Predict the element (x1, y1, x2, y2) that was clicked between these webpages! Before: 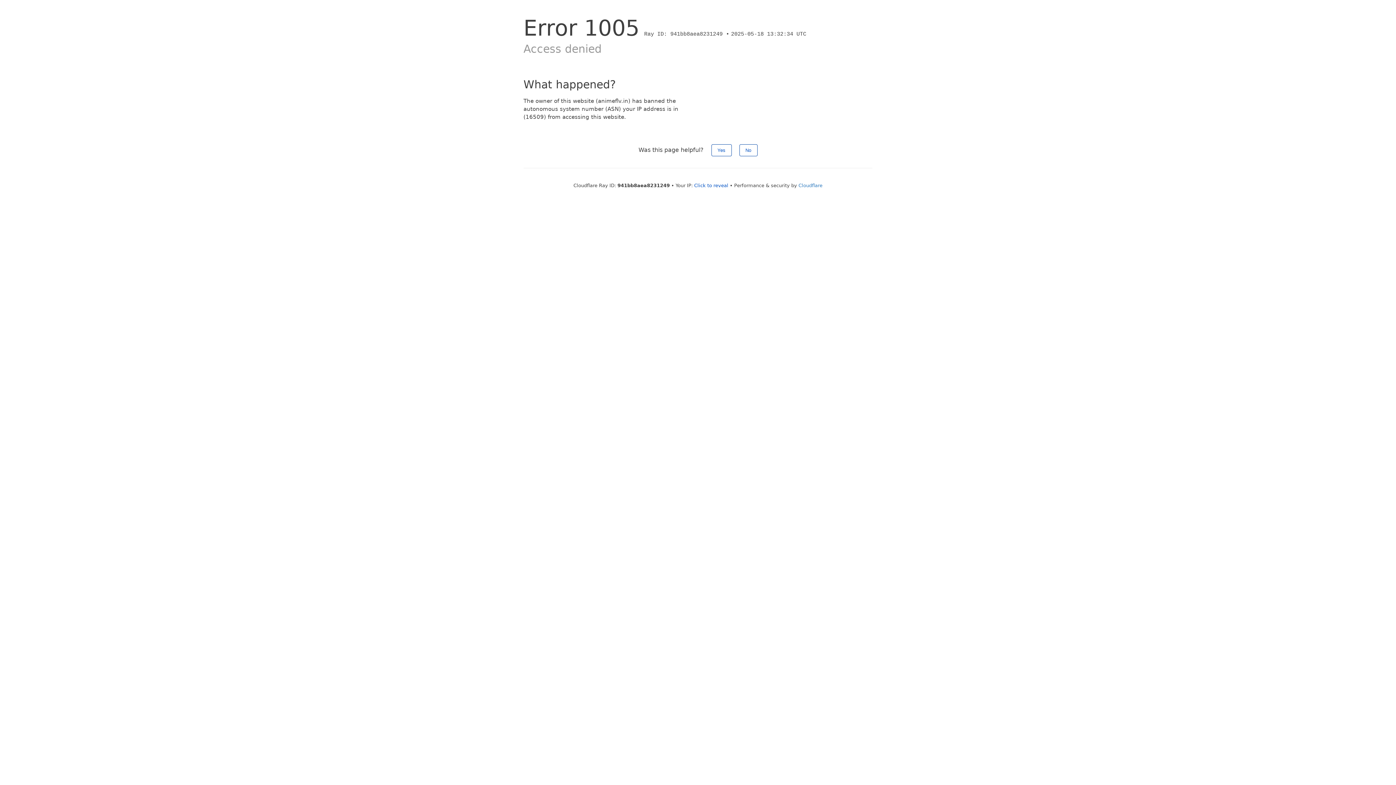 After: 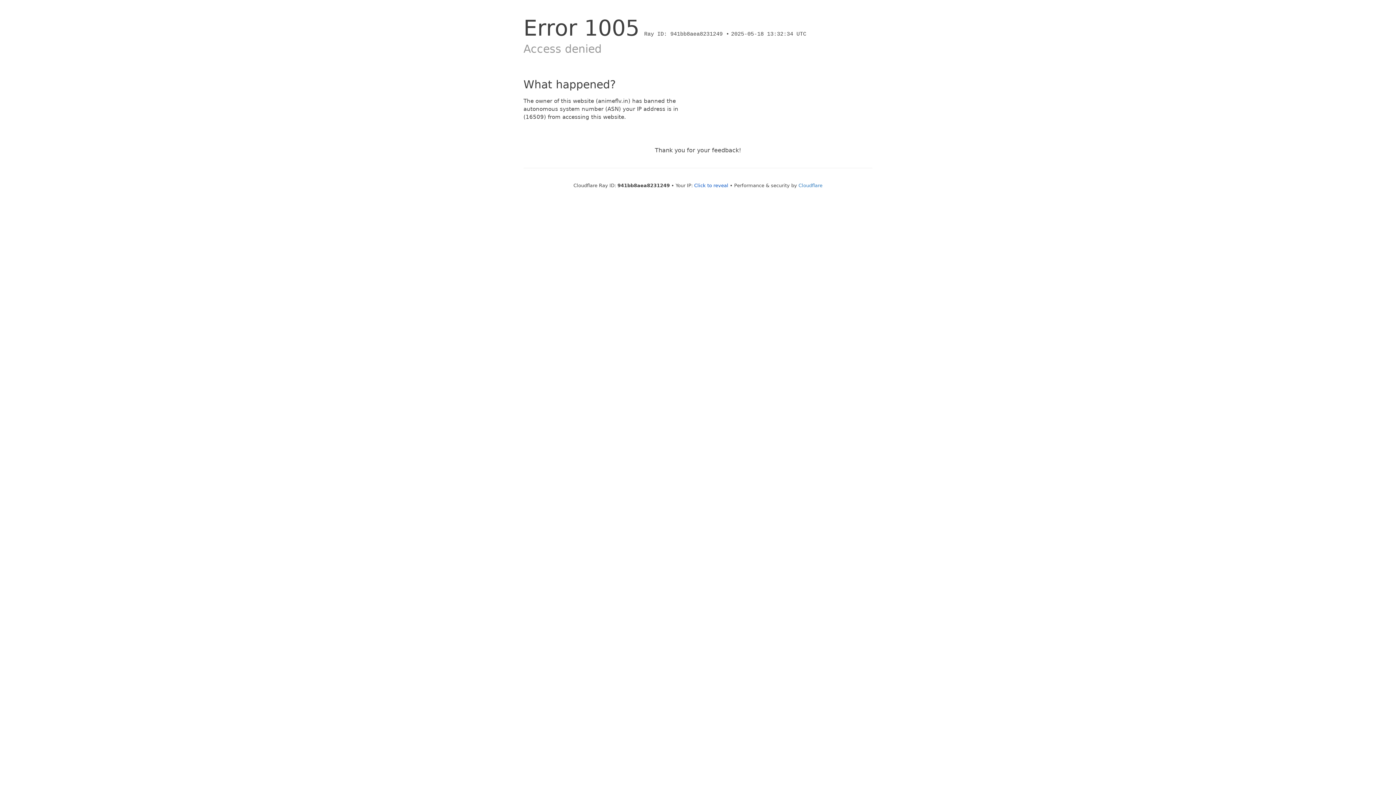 Action: bbox: (739, 144, 757, 156) label: No